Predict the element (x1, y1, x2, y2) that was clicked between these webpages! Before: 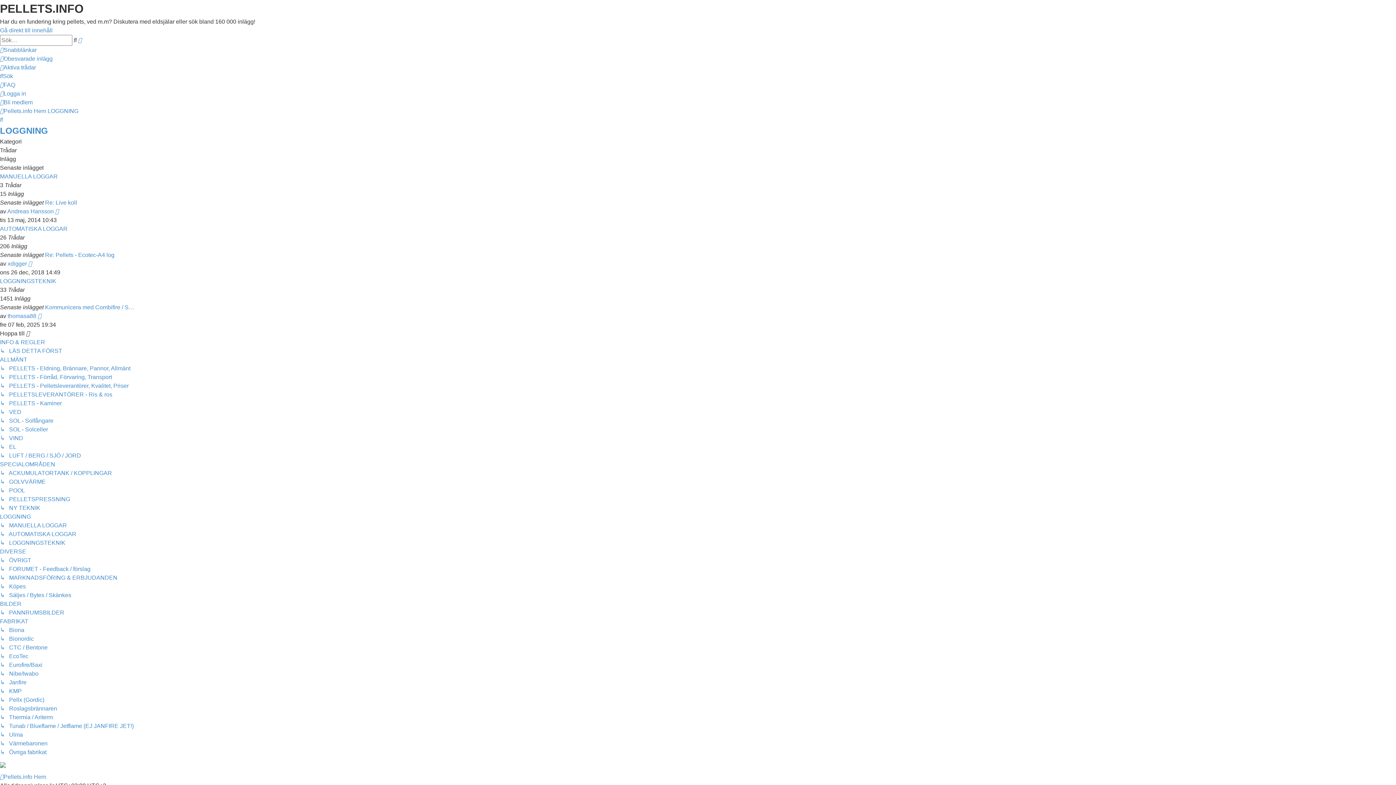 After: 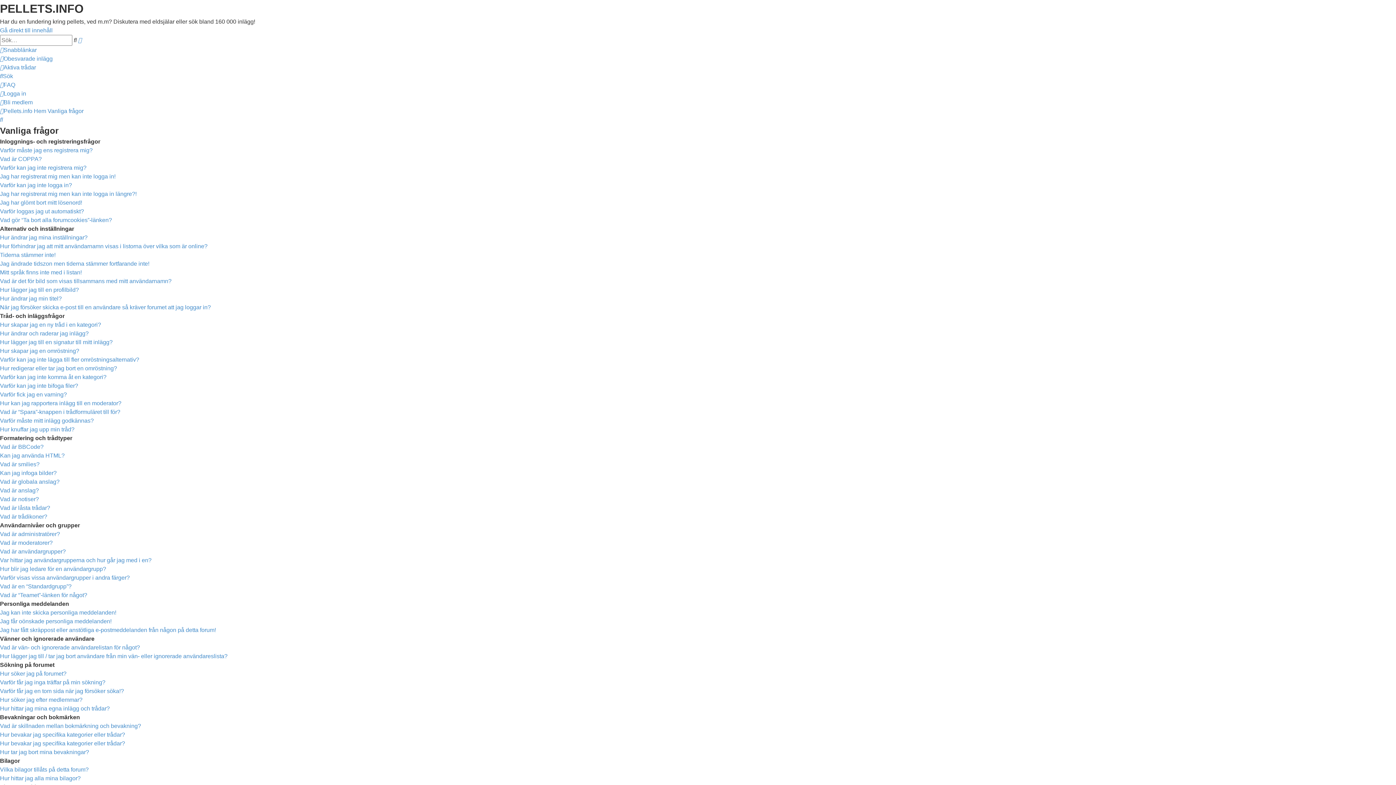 Action: bbox: (0, 81, 15, 88) label: FAQ